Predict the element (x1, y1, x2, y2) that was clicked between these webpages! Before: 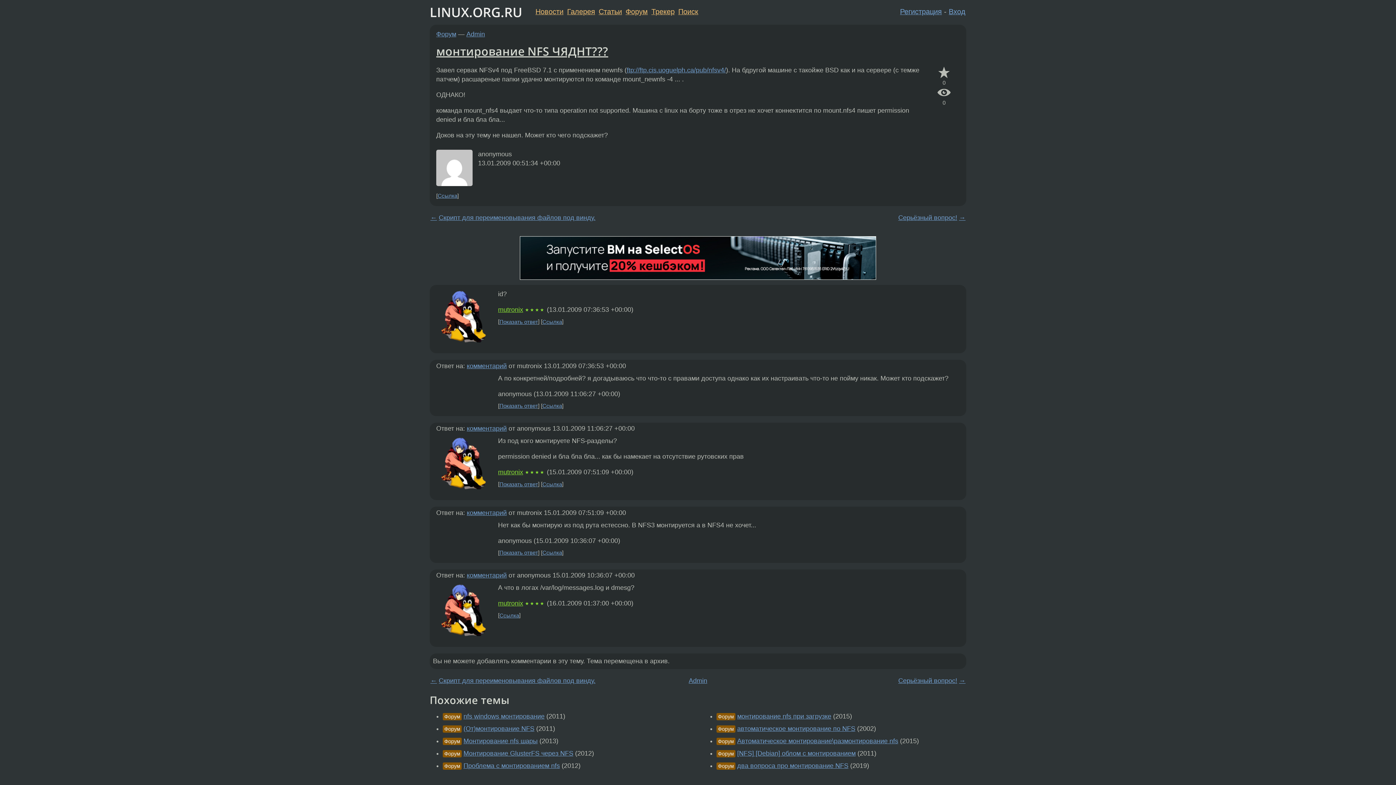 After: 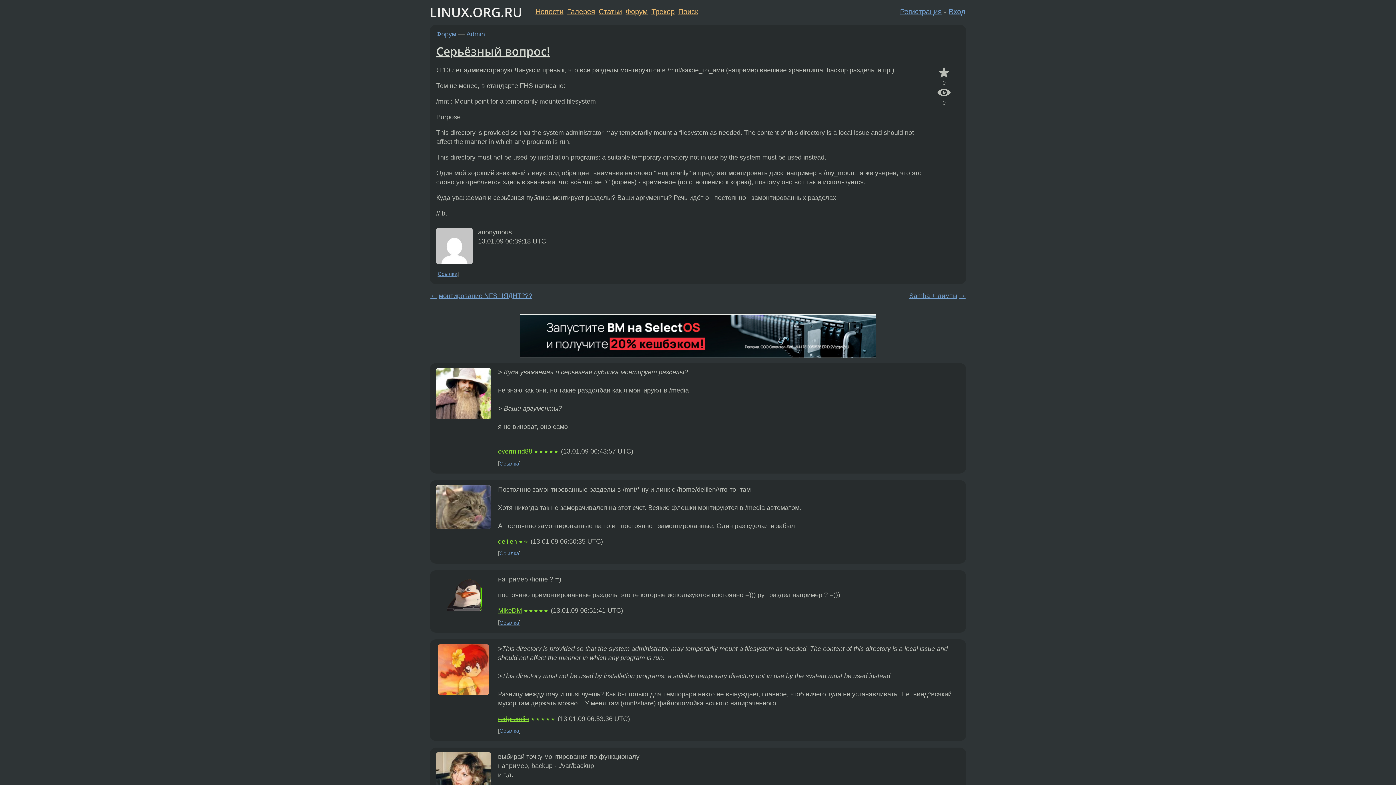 Action: label: Серьёзный вопрос! bbox: (898, 677, 957, 684)